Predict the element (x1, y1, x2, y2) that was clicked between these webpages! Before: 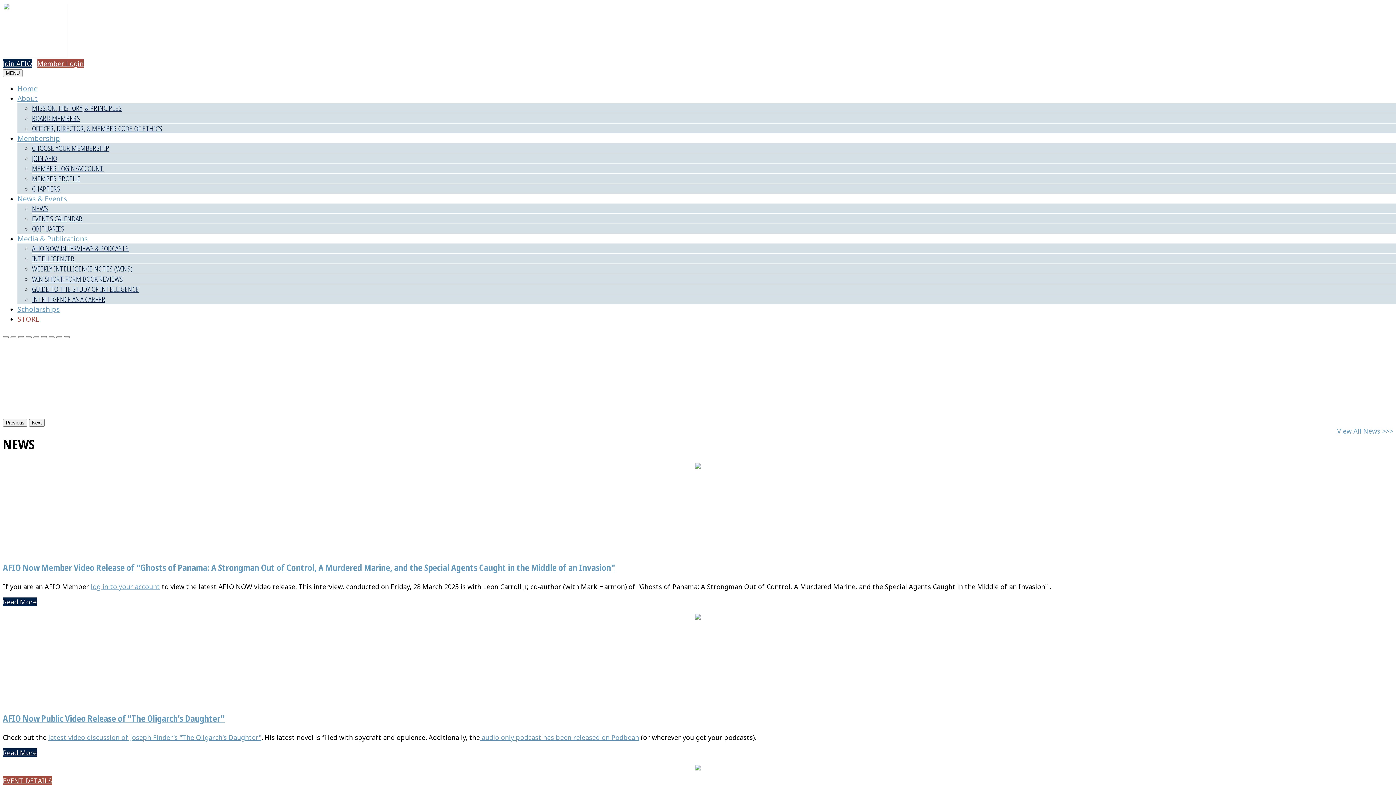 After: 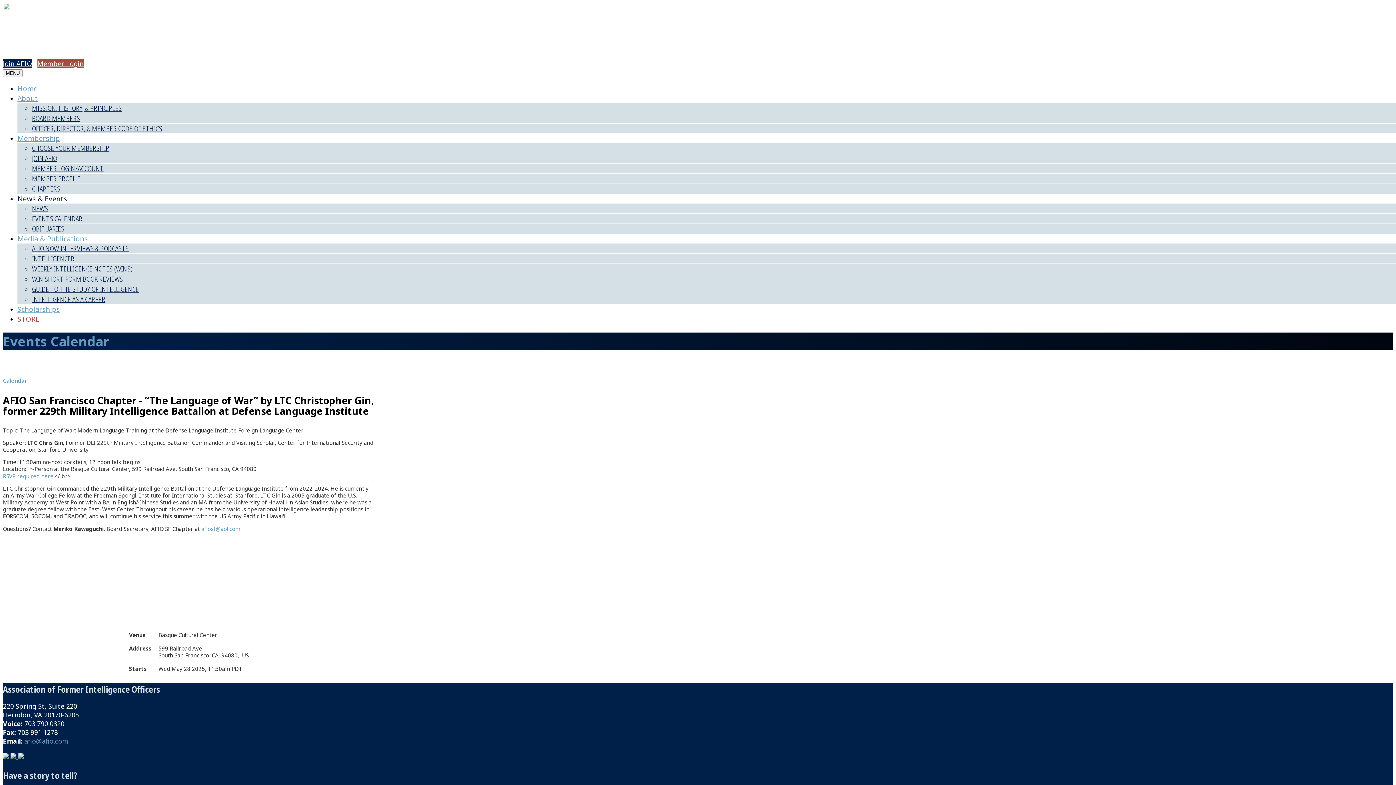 Action: label: EVENT DETAILS bbox: (2, 776, 52, 785)